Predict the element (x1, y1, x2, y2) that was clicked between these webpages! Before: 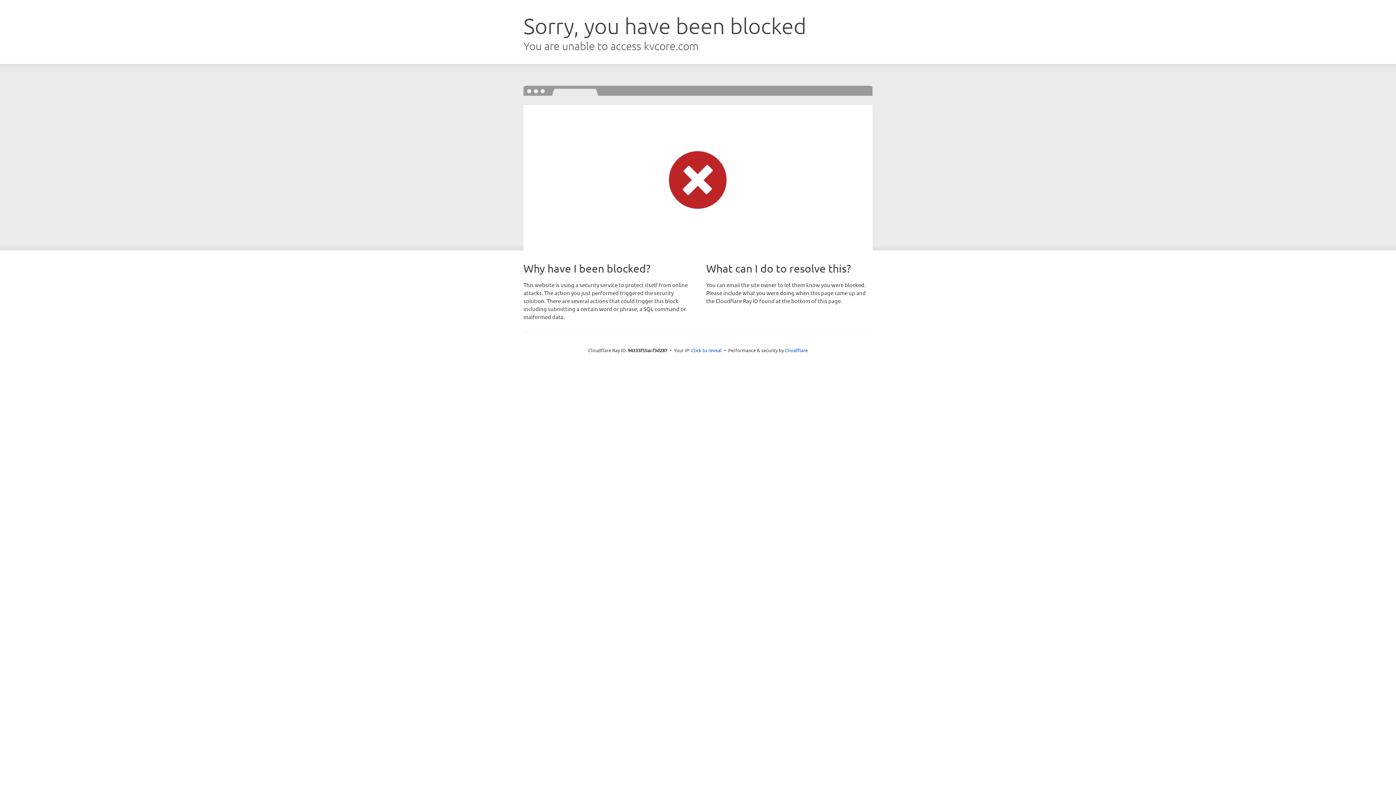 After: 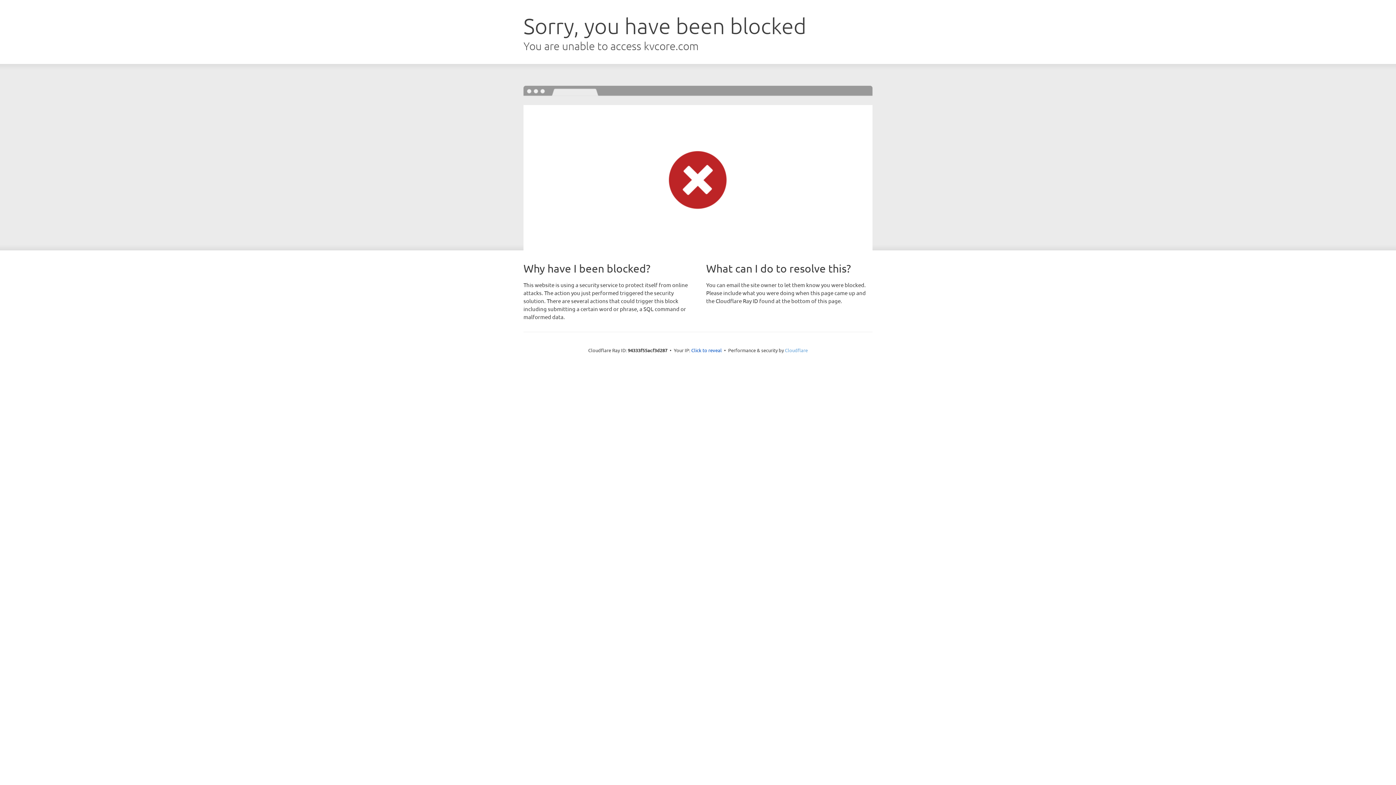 Action: bbox: (785, 347, 808, 353) label: Cloudflare